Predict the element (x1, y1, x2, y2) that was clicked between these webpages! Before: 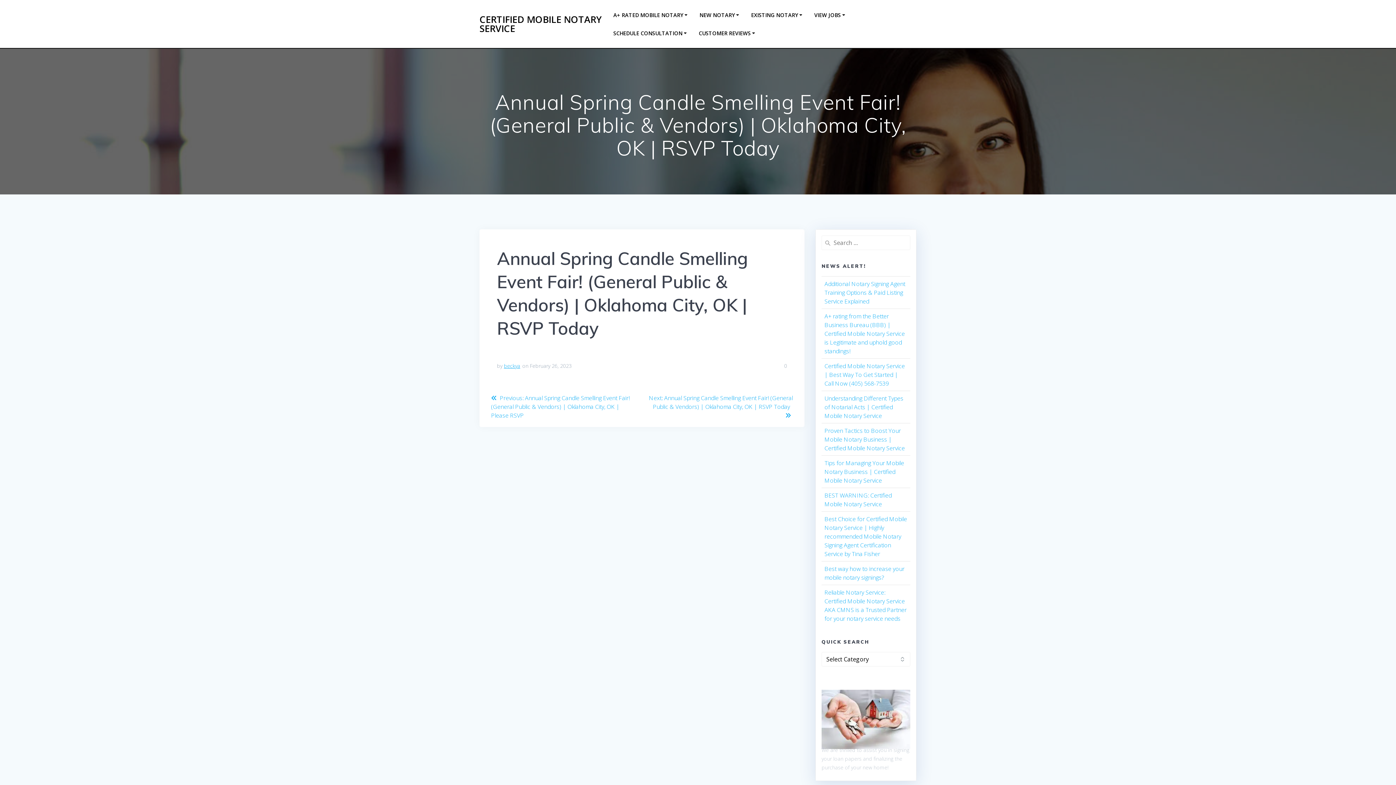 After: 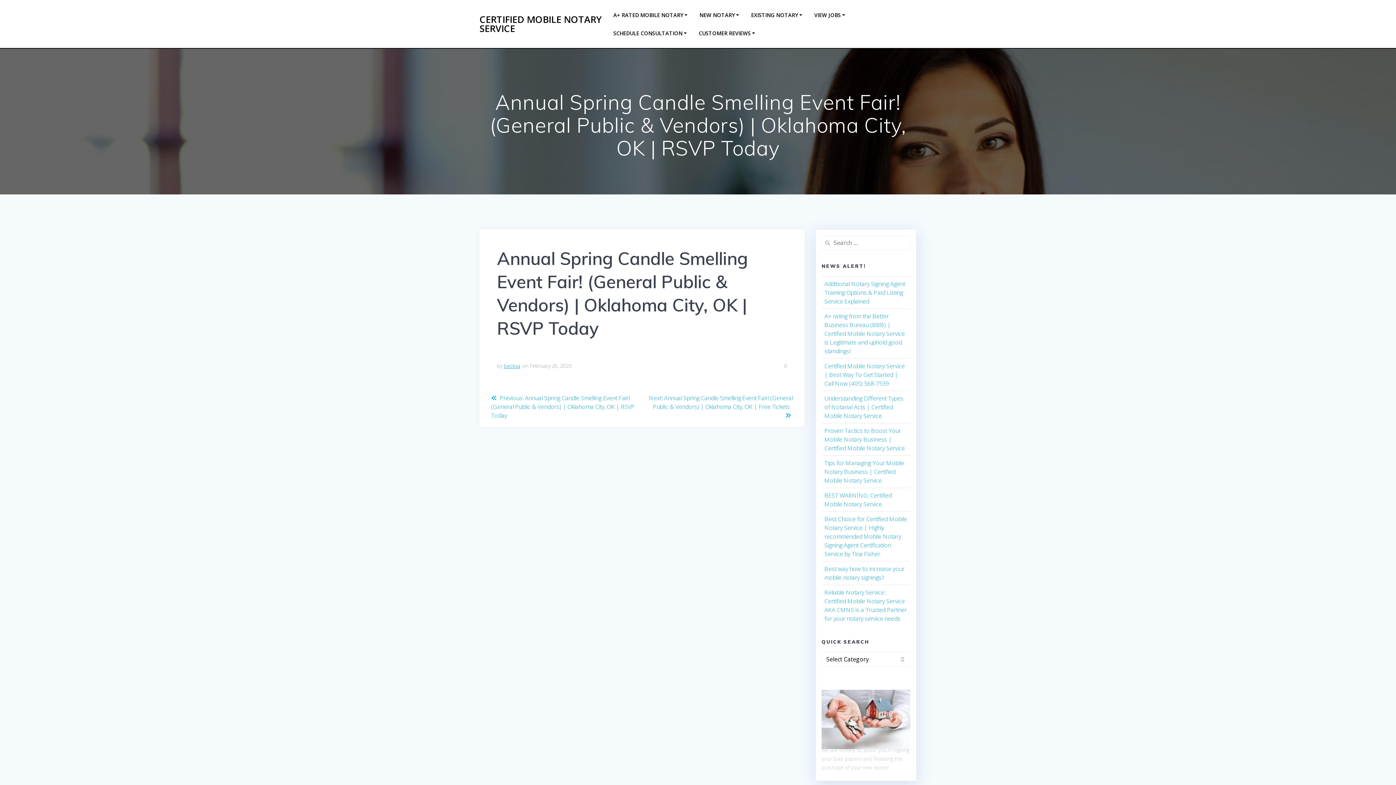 Action: label: Next: 
Next post:
Annual Spring Candle Smelling Event Fair! (General Public & Vendors) | Oklahoma City, OK | RSVP Today bbox: (649, 394, 793, 419)